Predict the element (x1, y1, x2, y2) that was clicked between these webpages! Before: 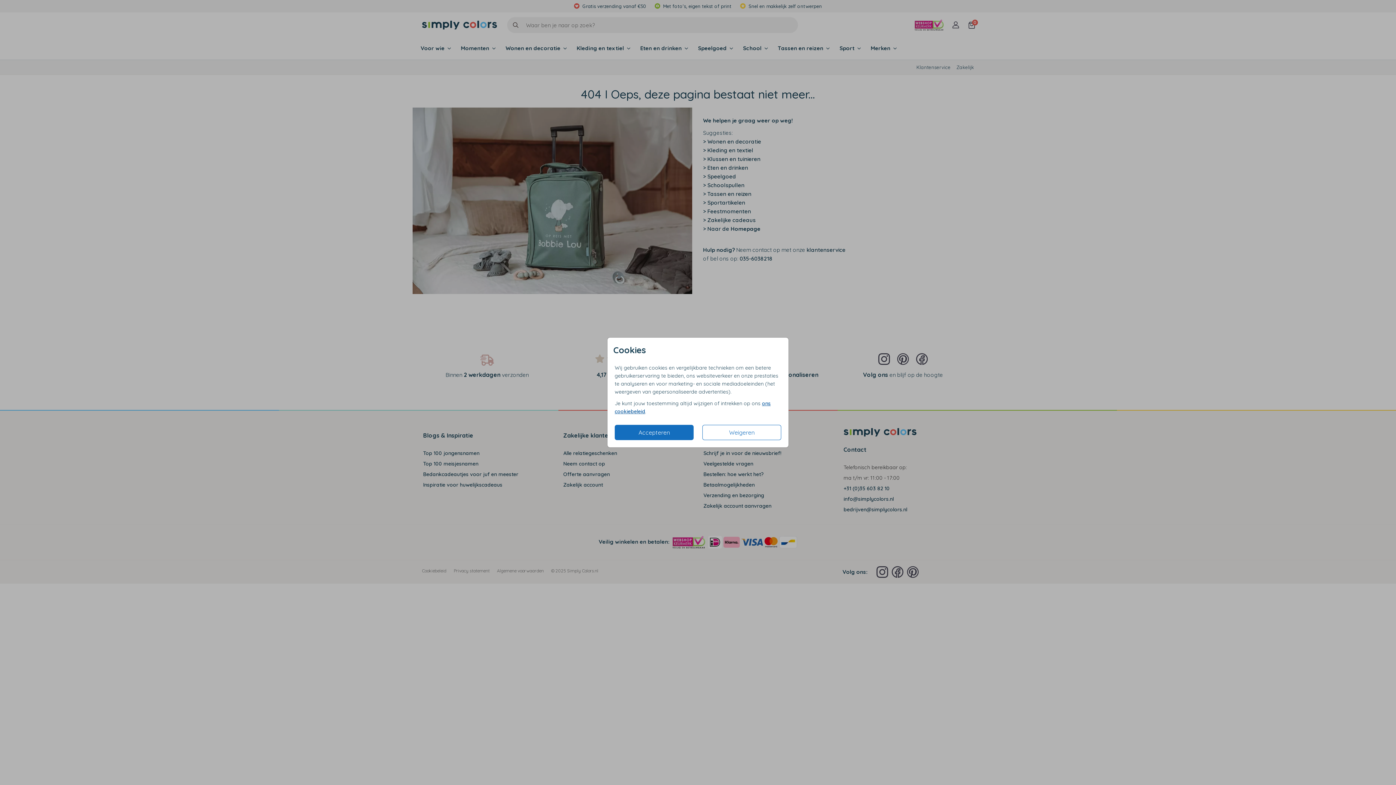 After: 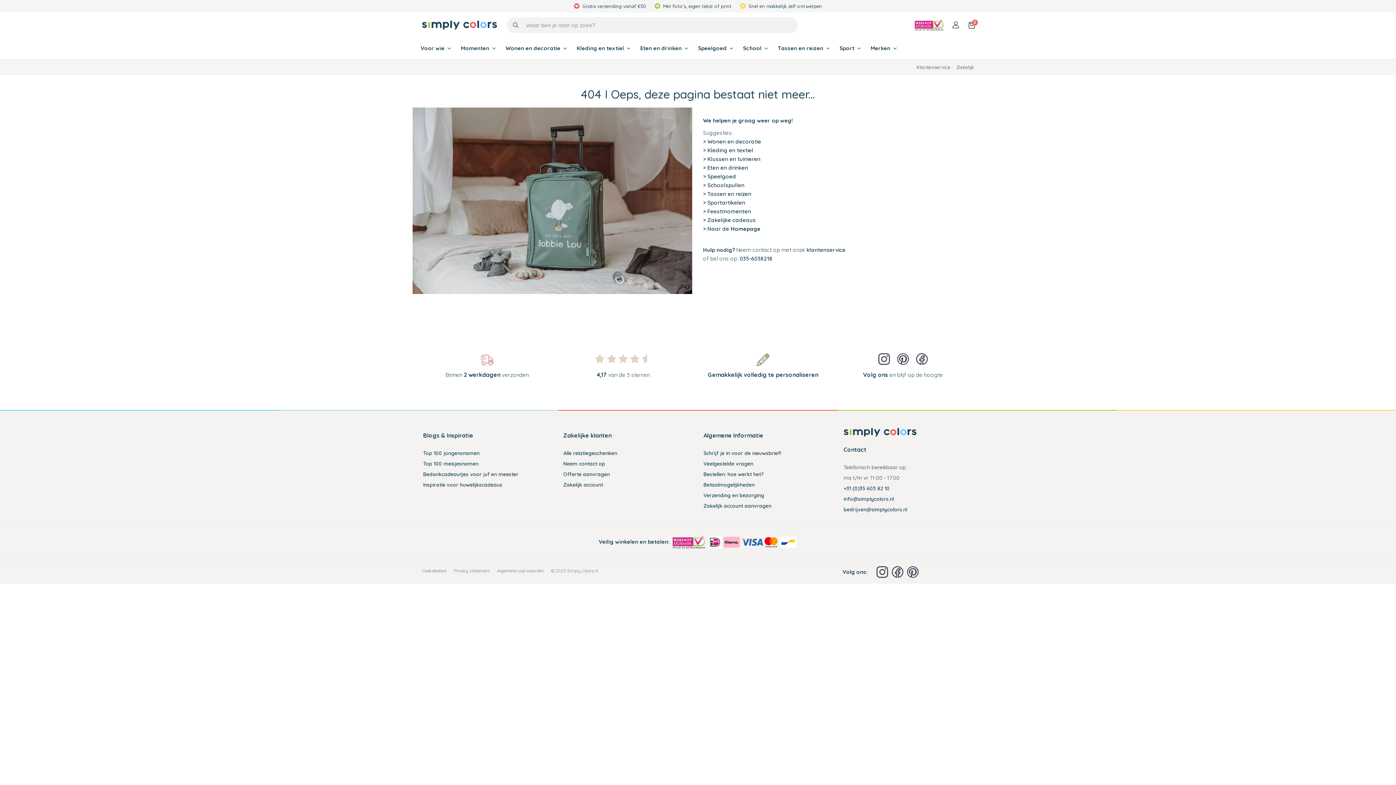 Action: bbox: (614, 425, 693, 440) label: Accepteren